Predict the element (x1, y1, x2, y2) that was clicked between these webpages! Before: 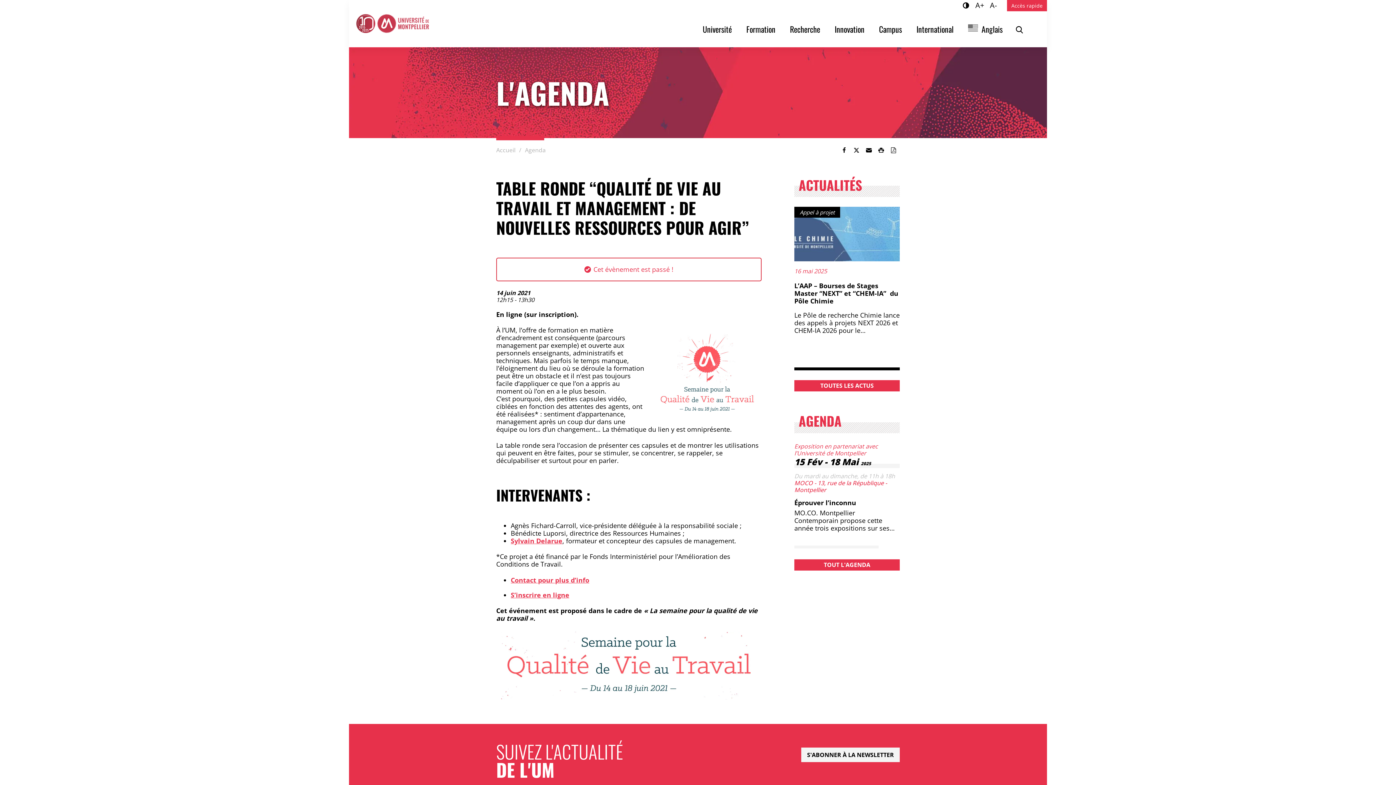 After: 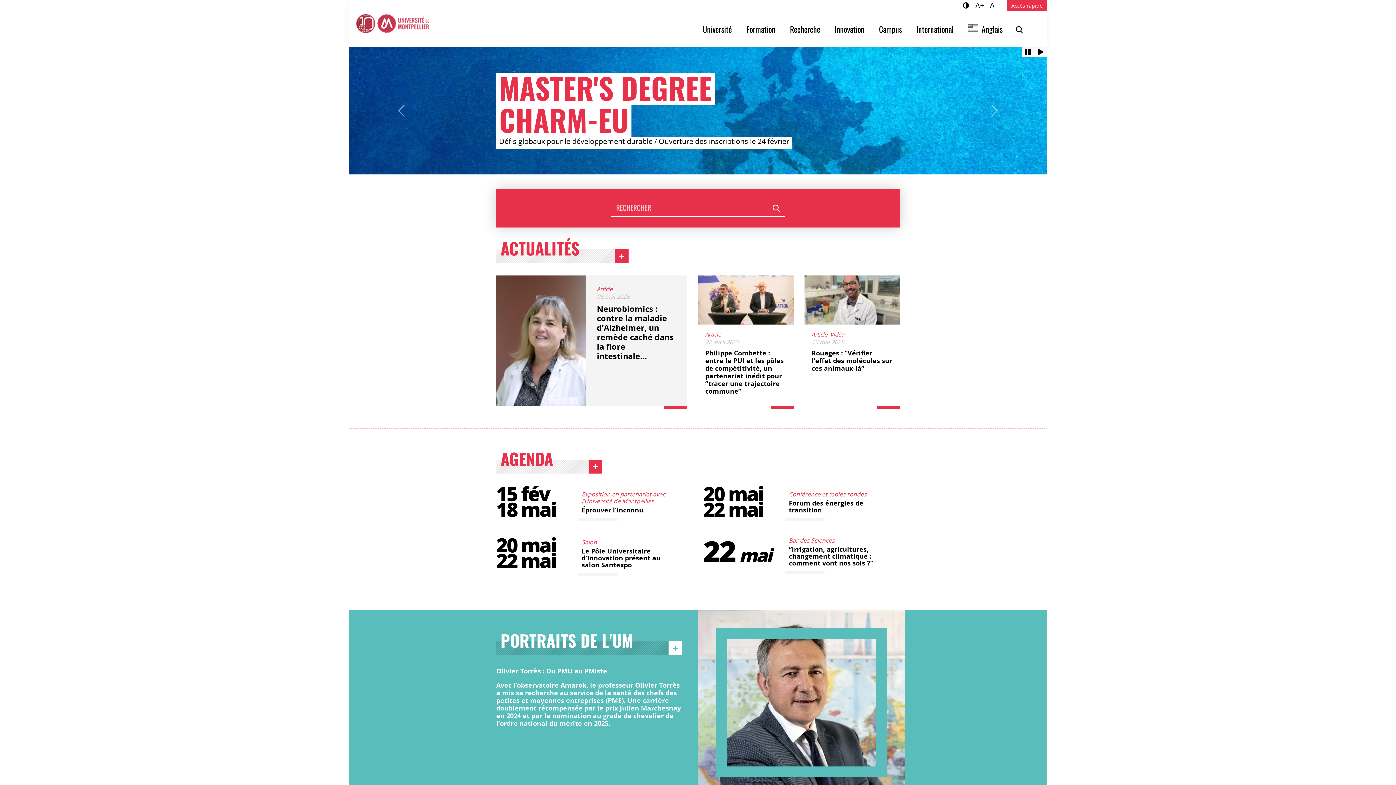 Action: bbox: (356, 14, 429, 33)